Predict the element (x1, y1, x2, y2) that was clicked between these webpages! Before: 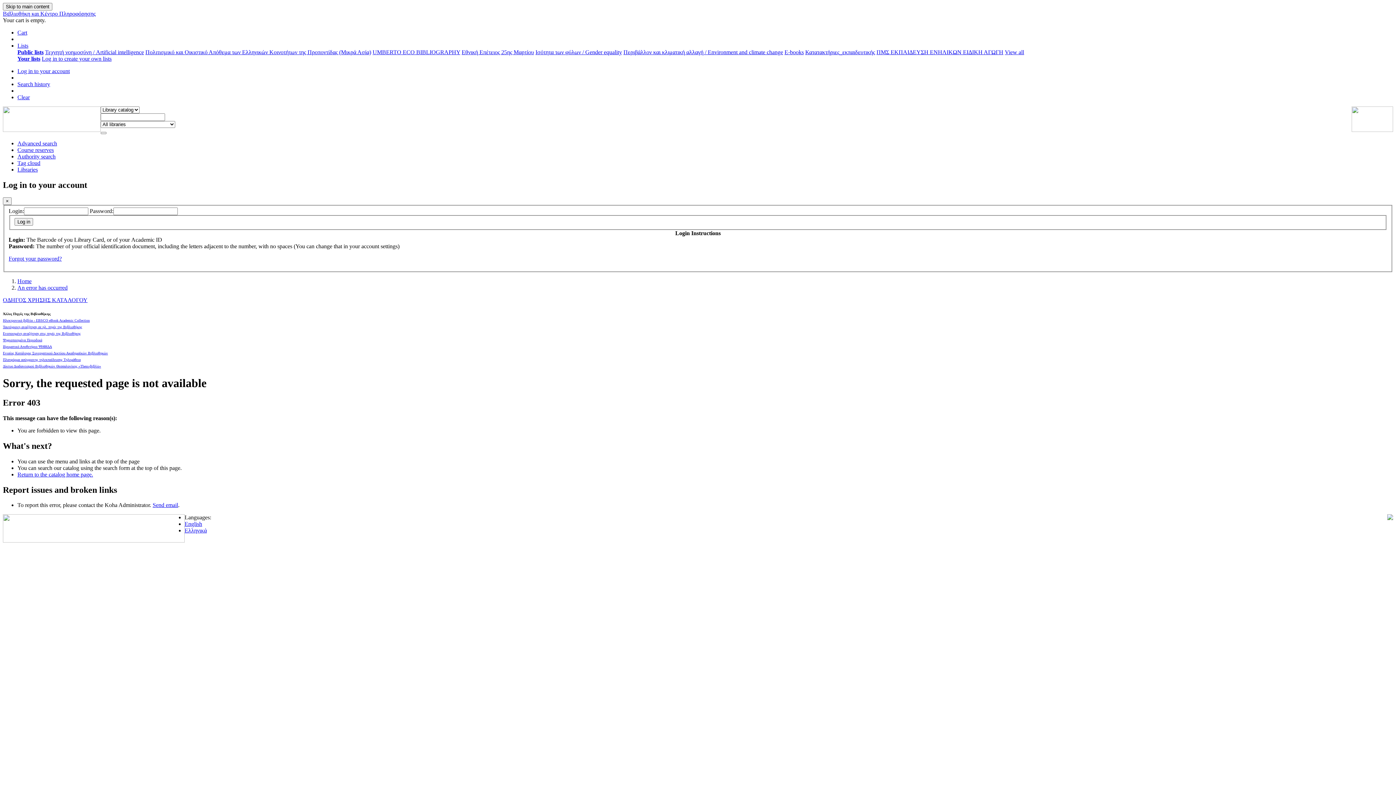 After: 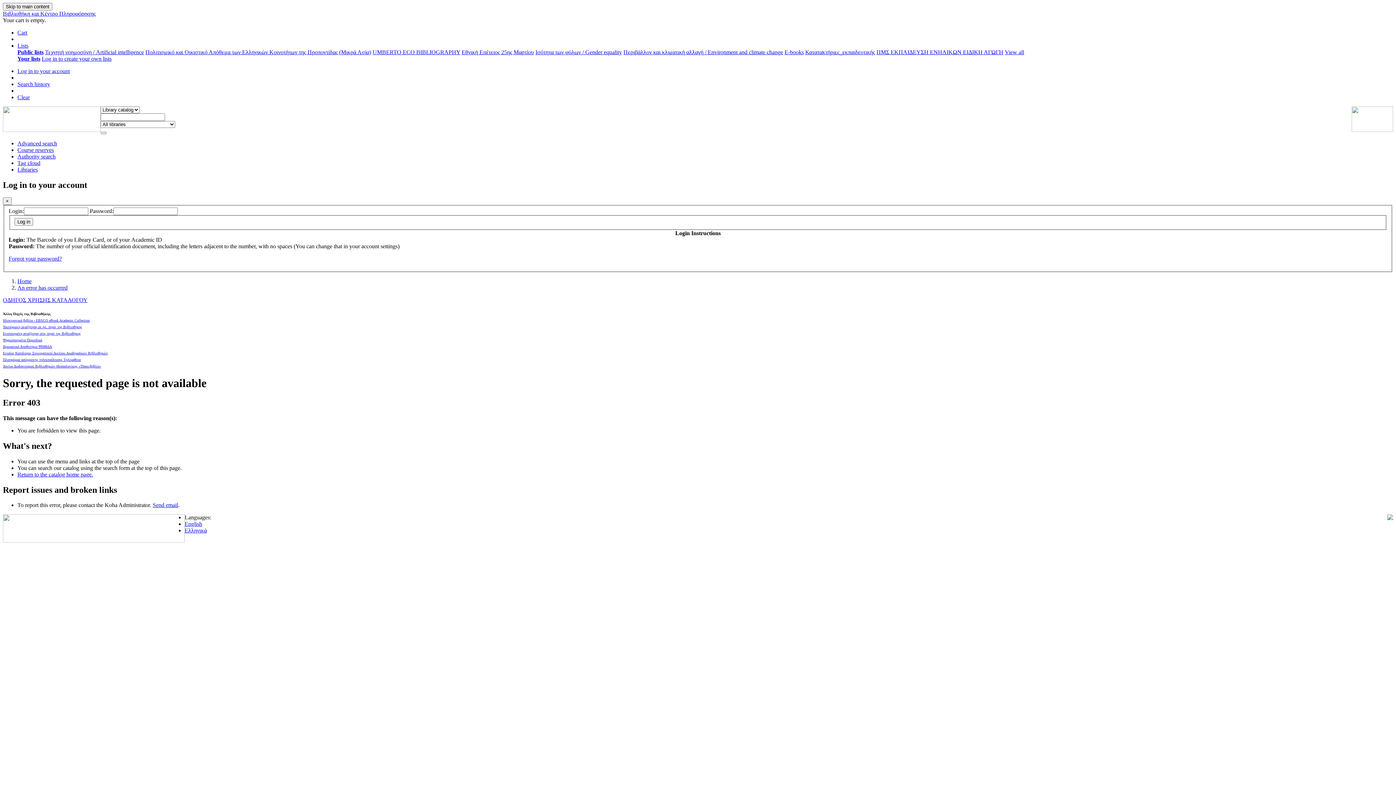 Action: label: Send email bbox: (152, 502, 178, 508)